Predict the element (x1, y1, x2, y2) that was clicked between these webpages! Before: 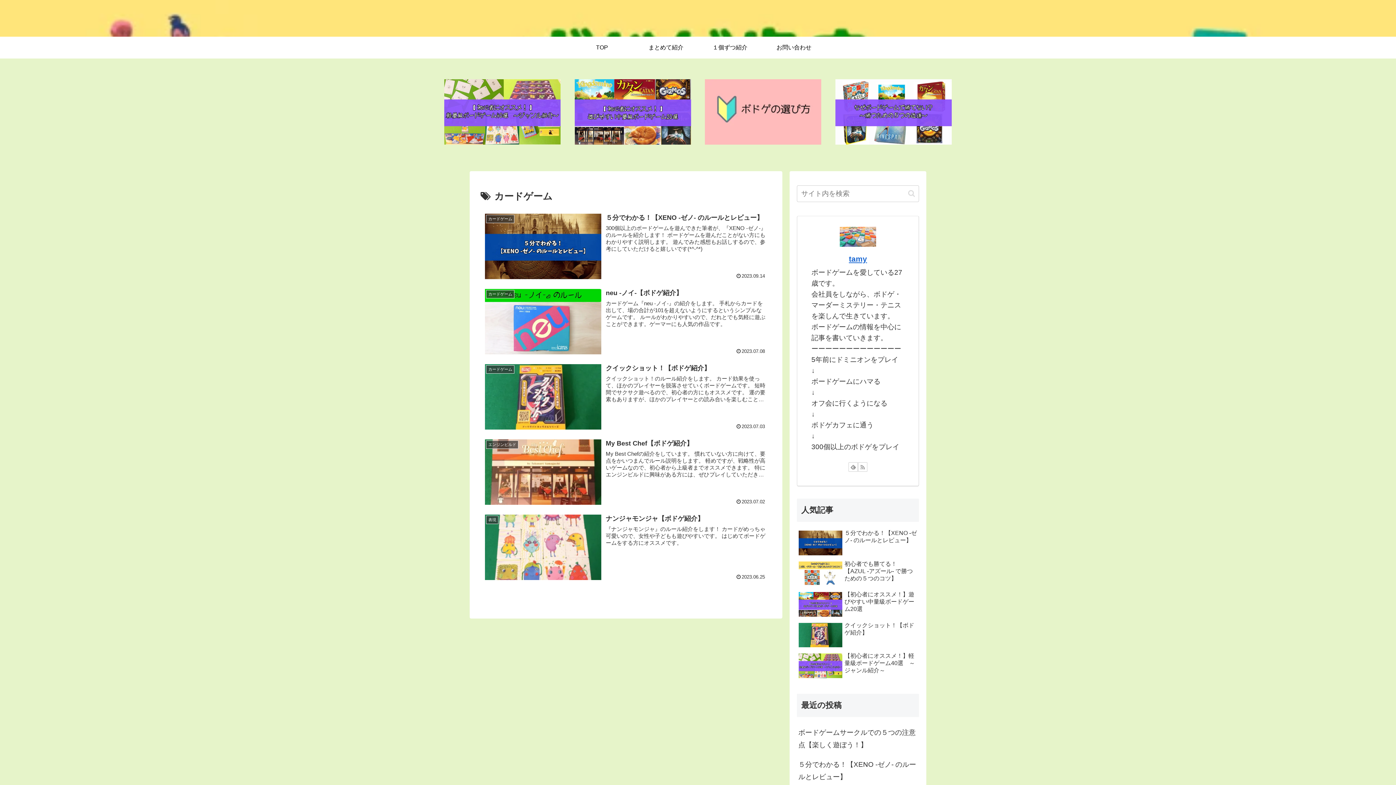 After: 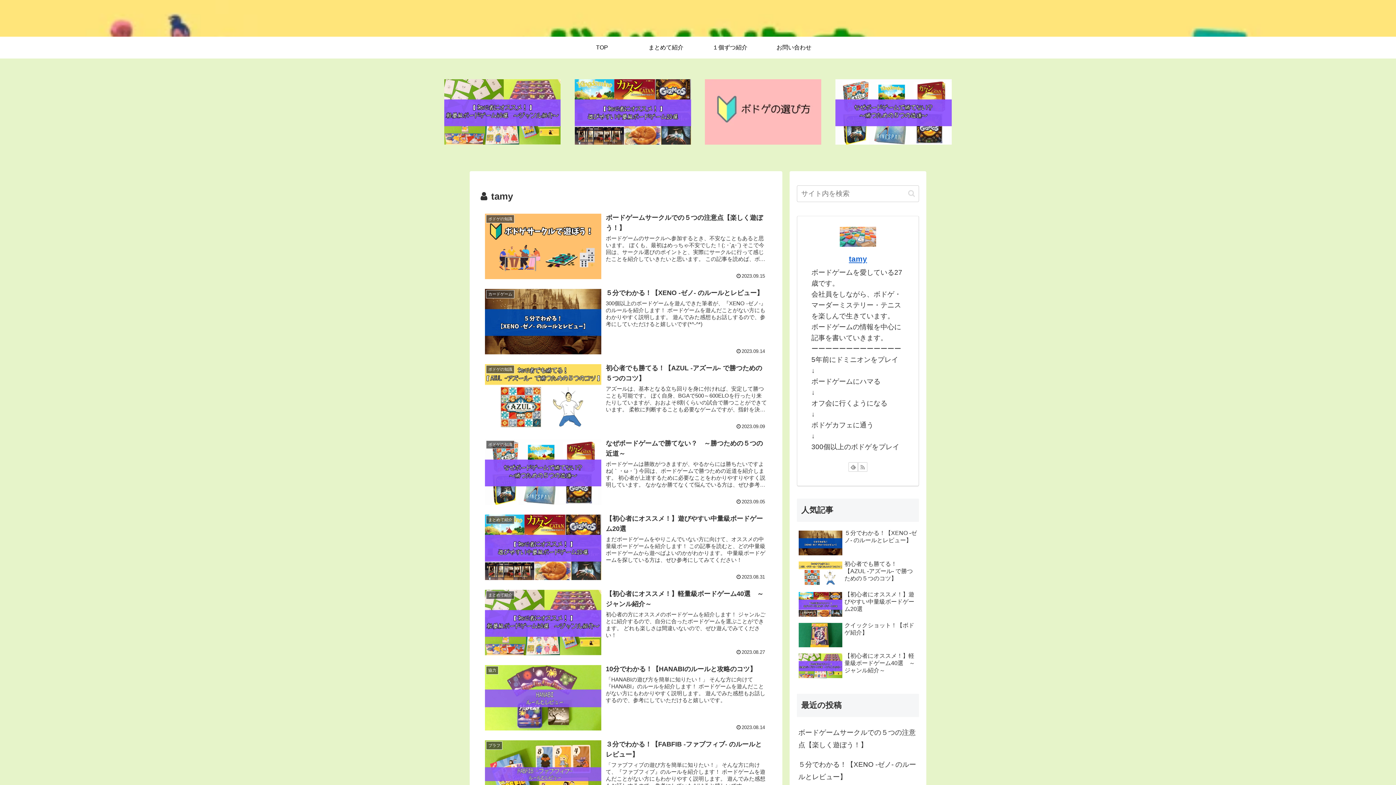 Action: bbox: (849, 254, 867, 263) label: tamy